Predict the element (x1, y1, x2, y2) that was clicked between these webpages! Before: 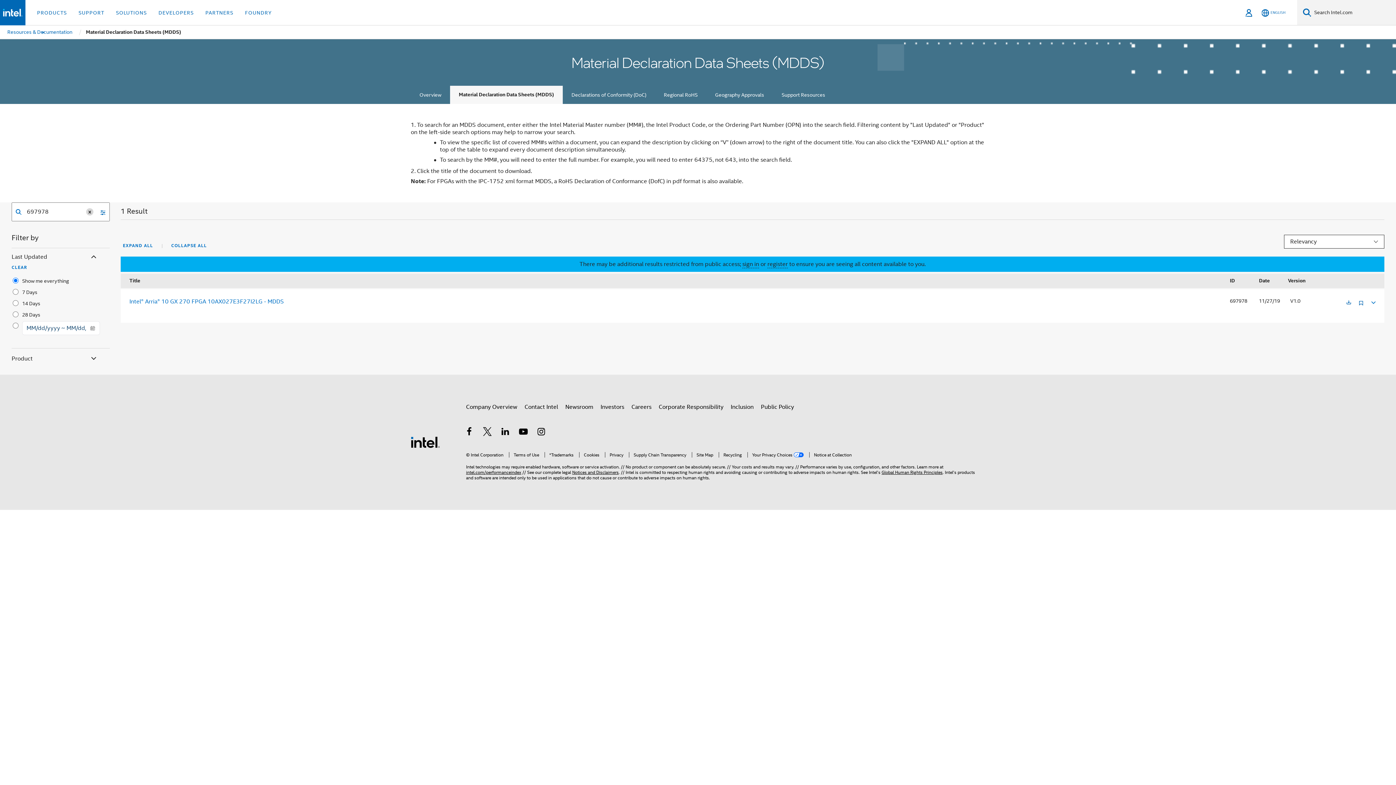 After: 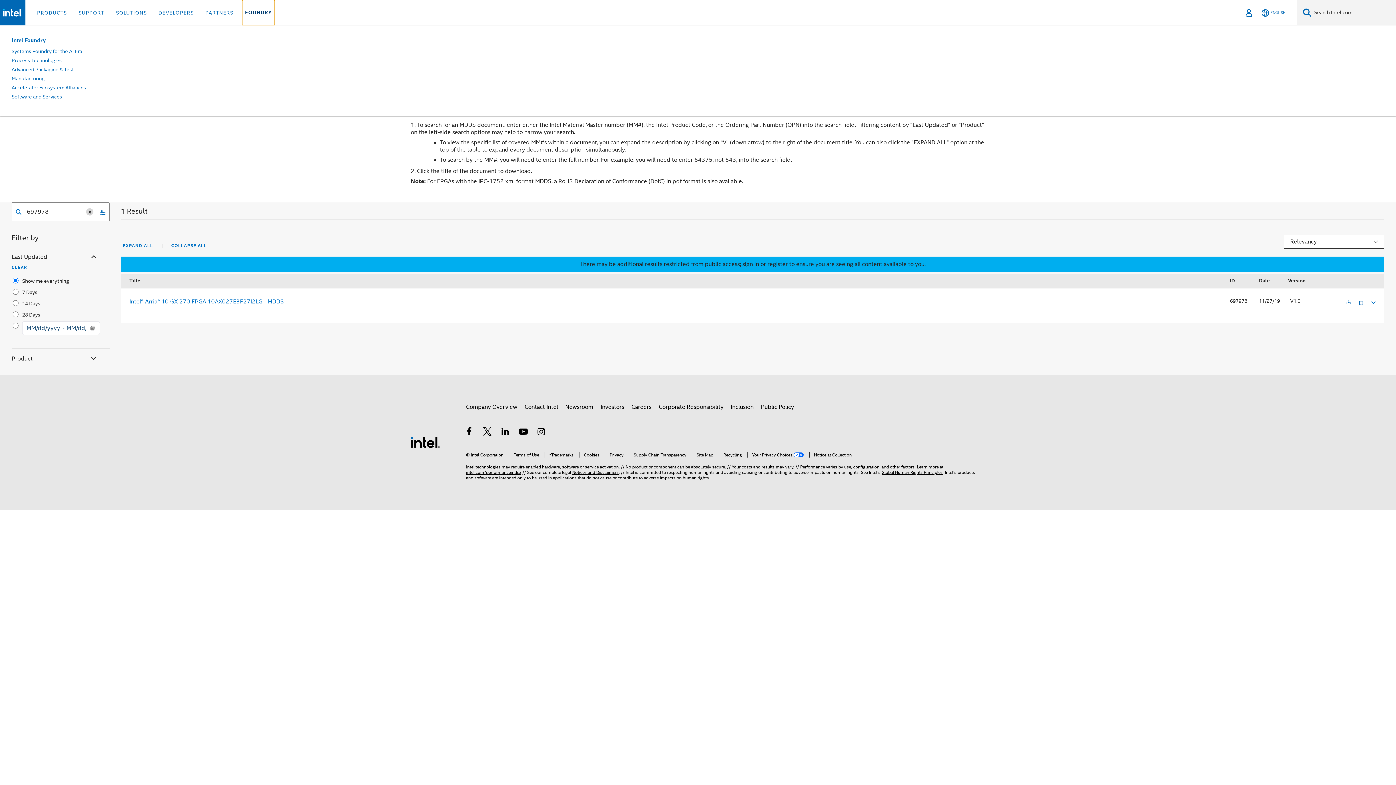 Action: bbox: (242, 0, 274, 25) label: FOUNDRY